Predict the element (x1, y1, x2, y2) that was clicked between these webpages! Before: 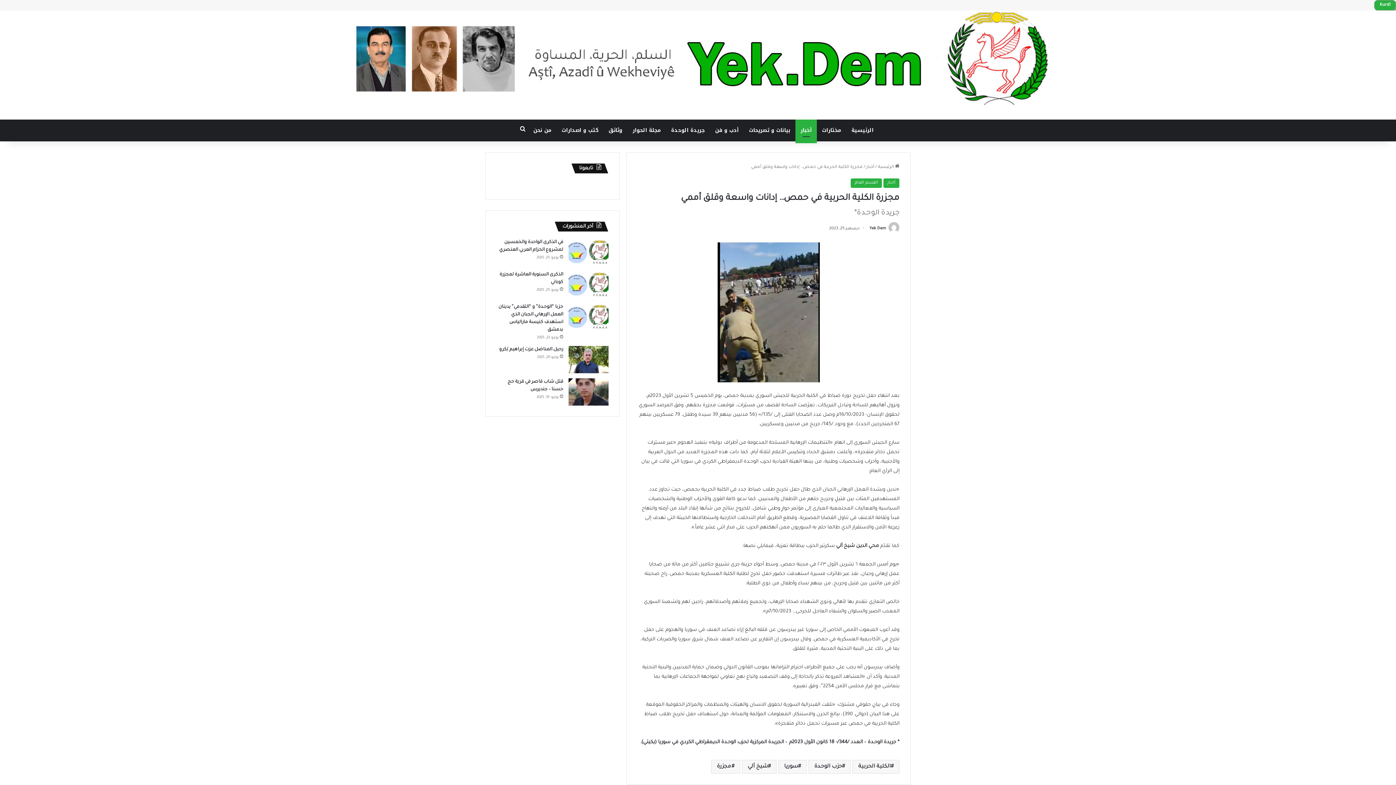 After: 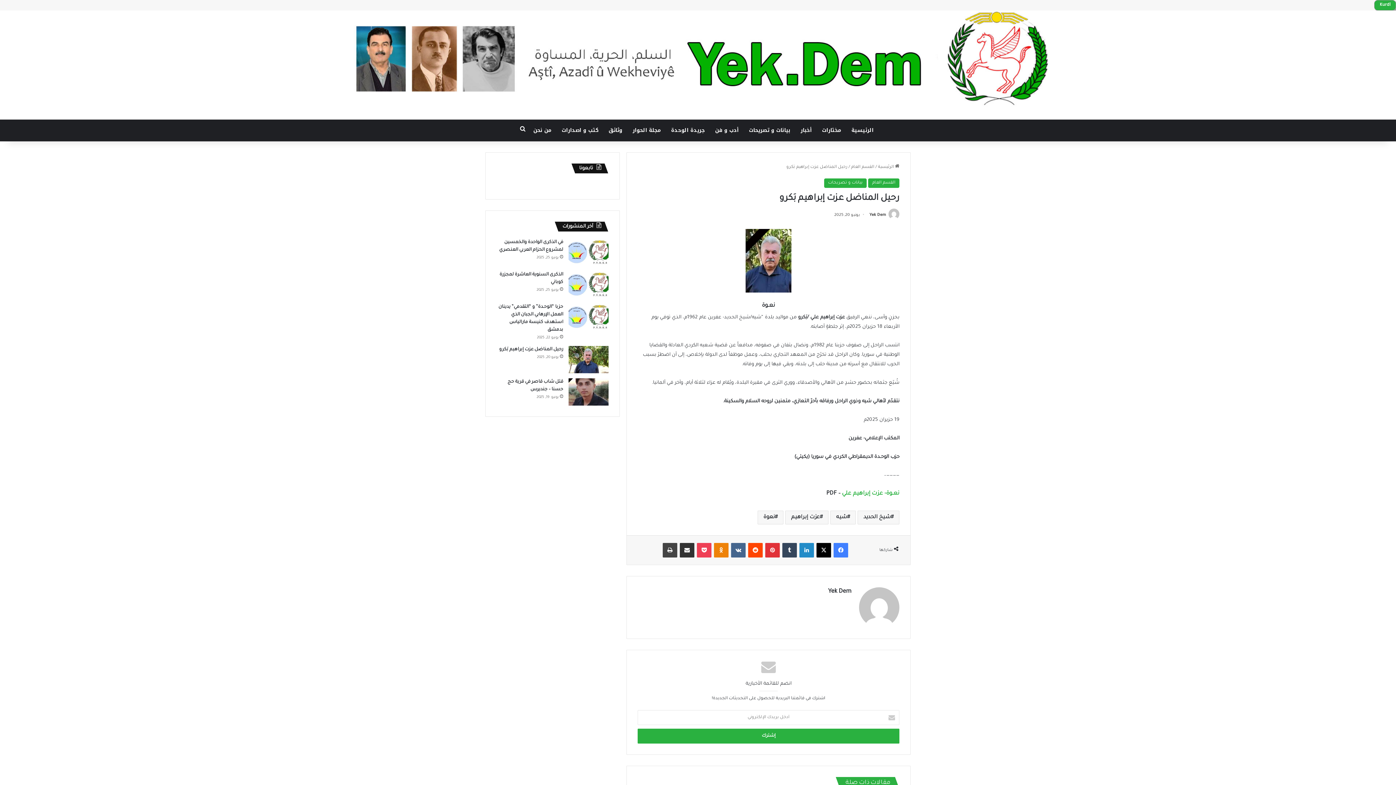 Action: bbox: (499, 347, 563, 352) label: رحيل المناضل عزت إبراهيم بَكرو